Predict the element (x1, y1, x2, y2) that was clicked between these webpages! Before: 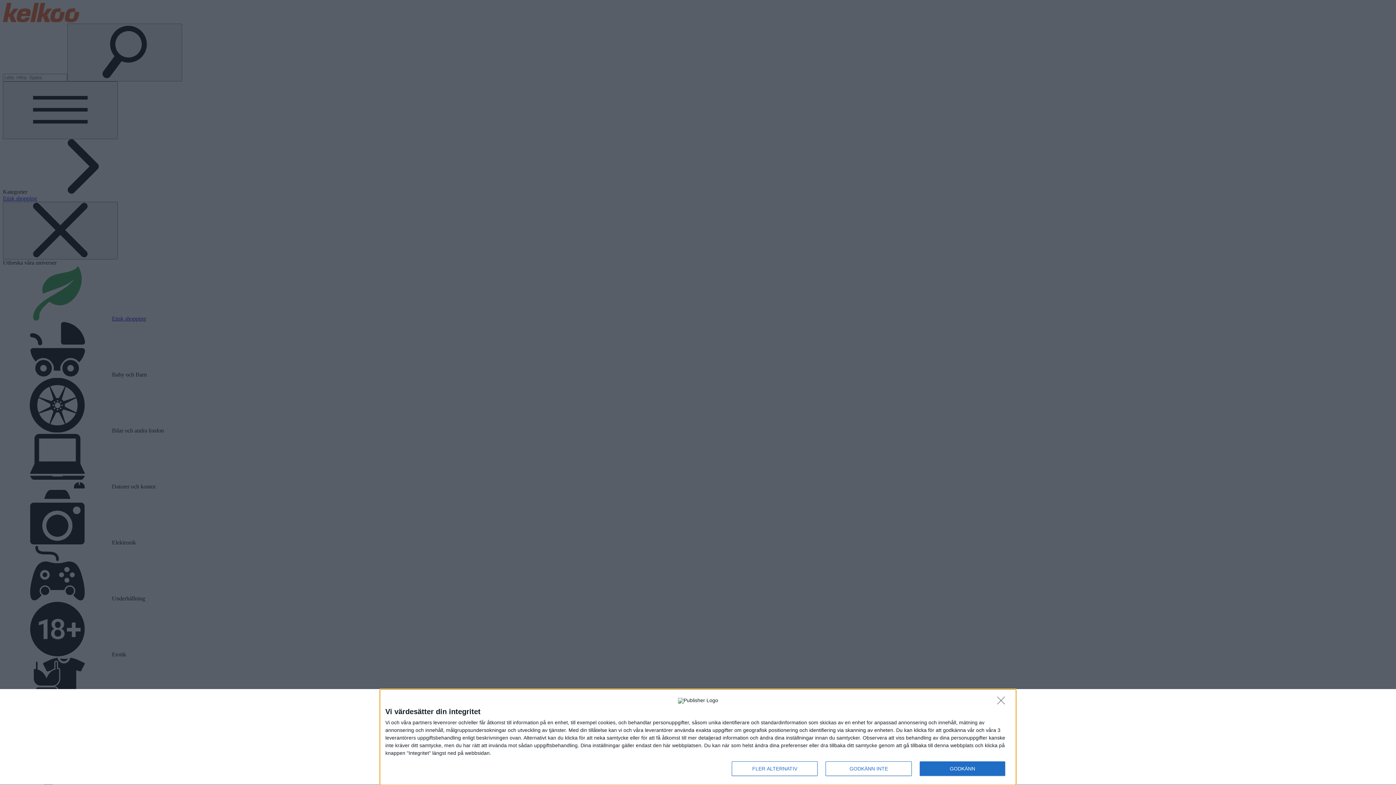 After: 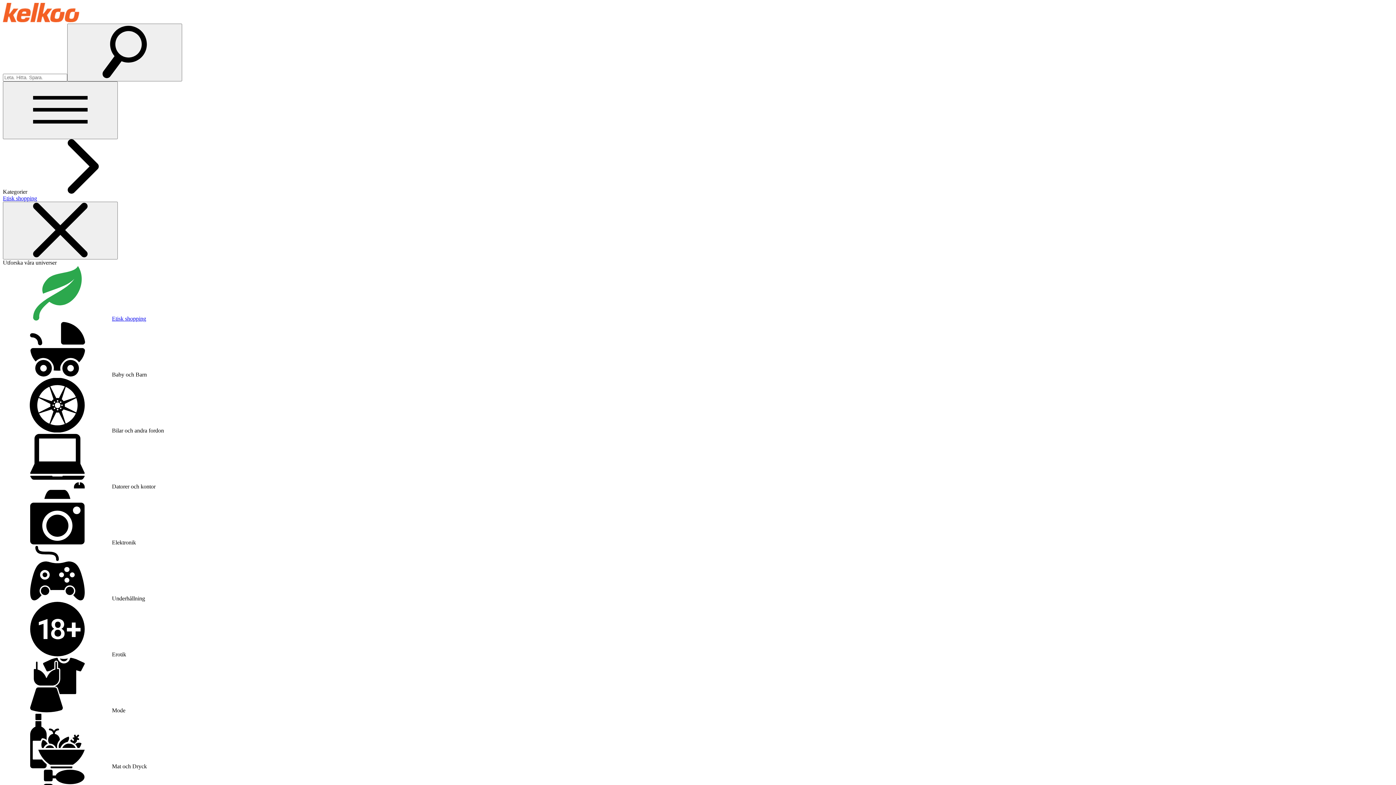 Action: bbox: (919, 761, 1005, 776) label: GODKÄNN